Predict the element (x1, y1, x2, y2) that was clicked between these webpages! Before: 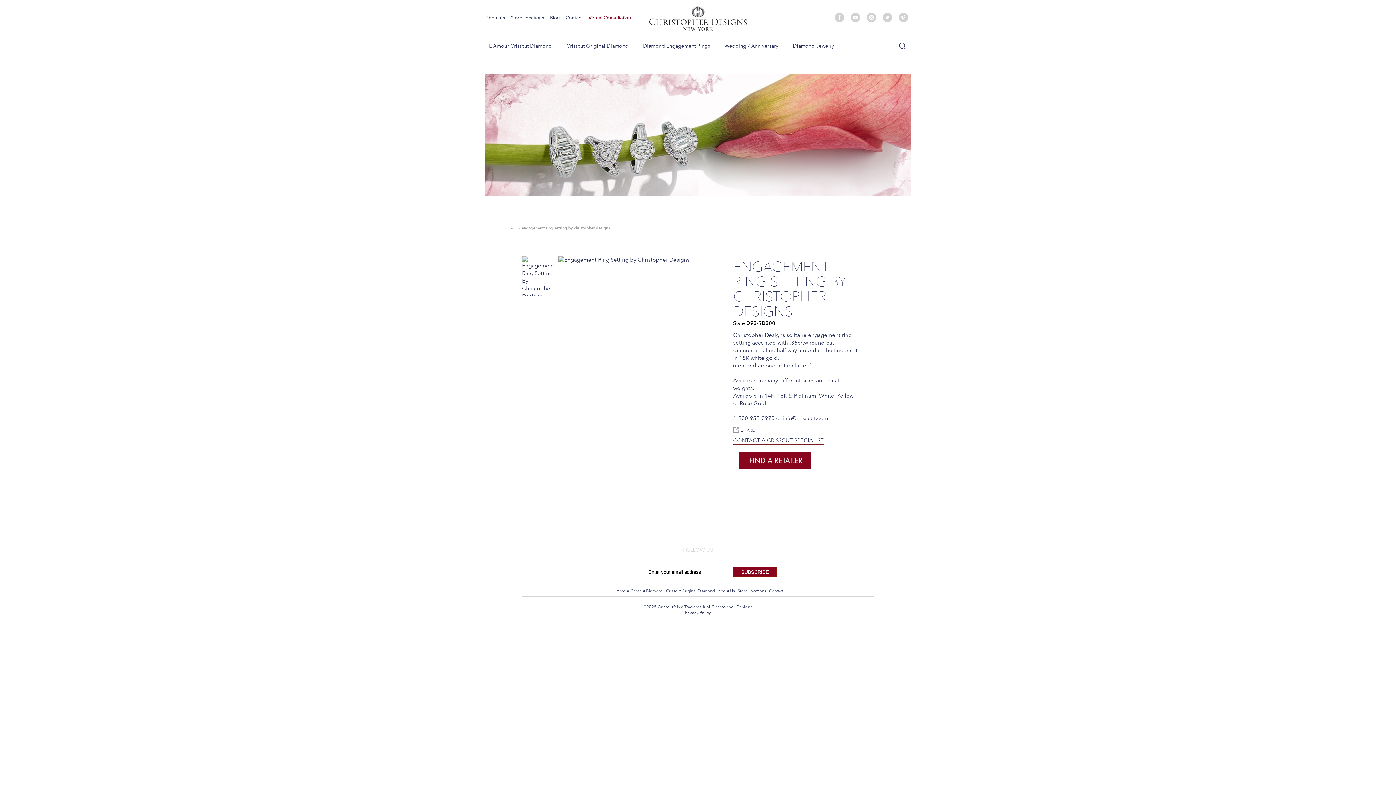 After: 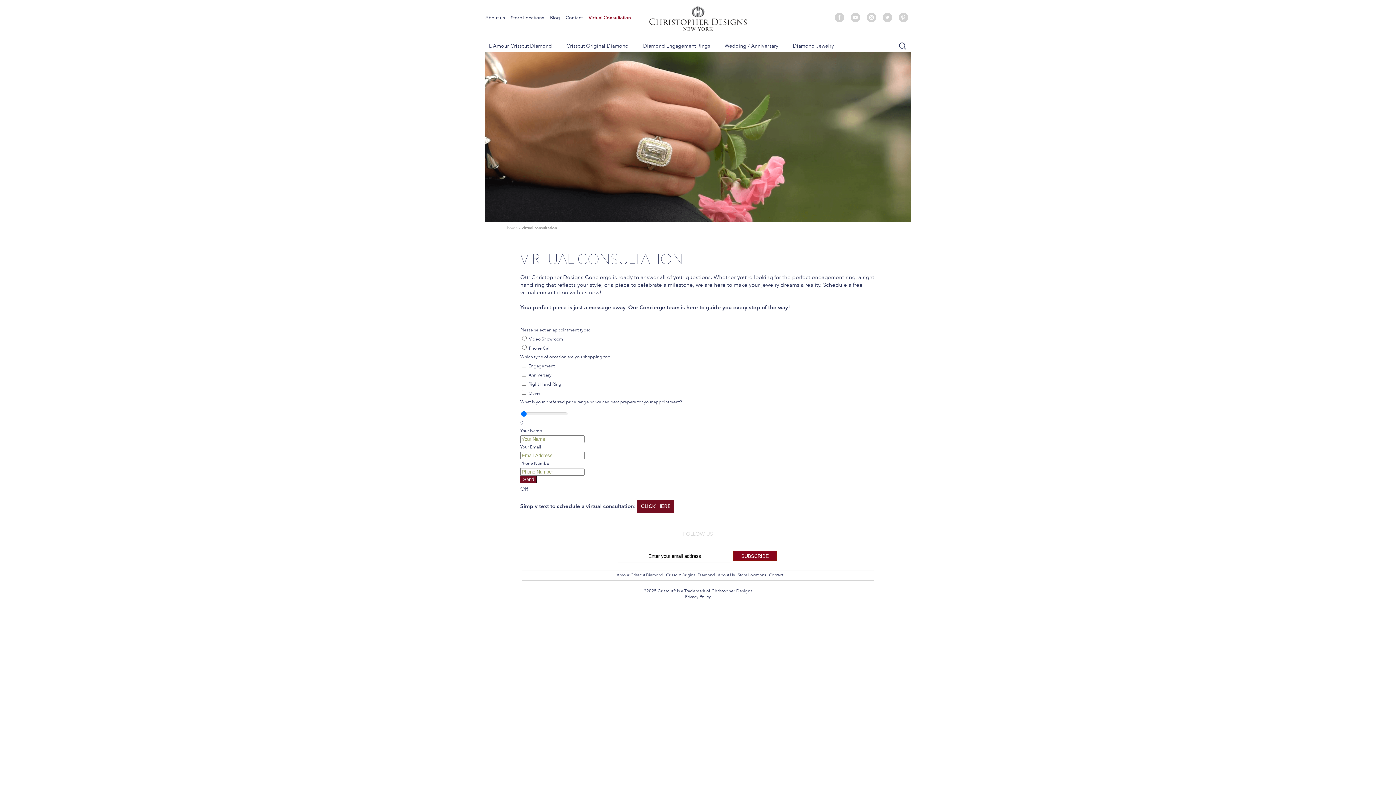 Action: label: Virtual Consultation bbox: (588, 15, 631, 20)